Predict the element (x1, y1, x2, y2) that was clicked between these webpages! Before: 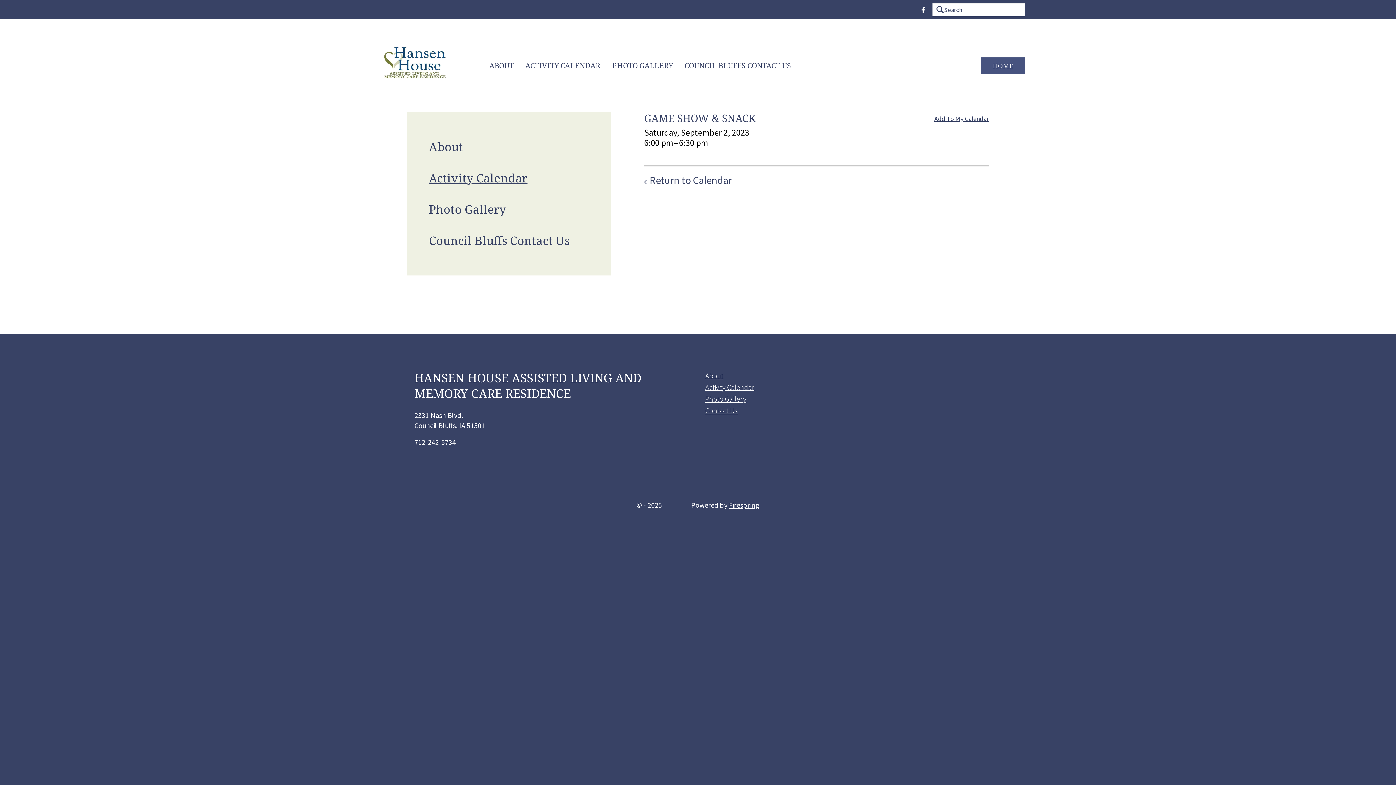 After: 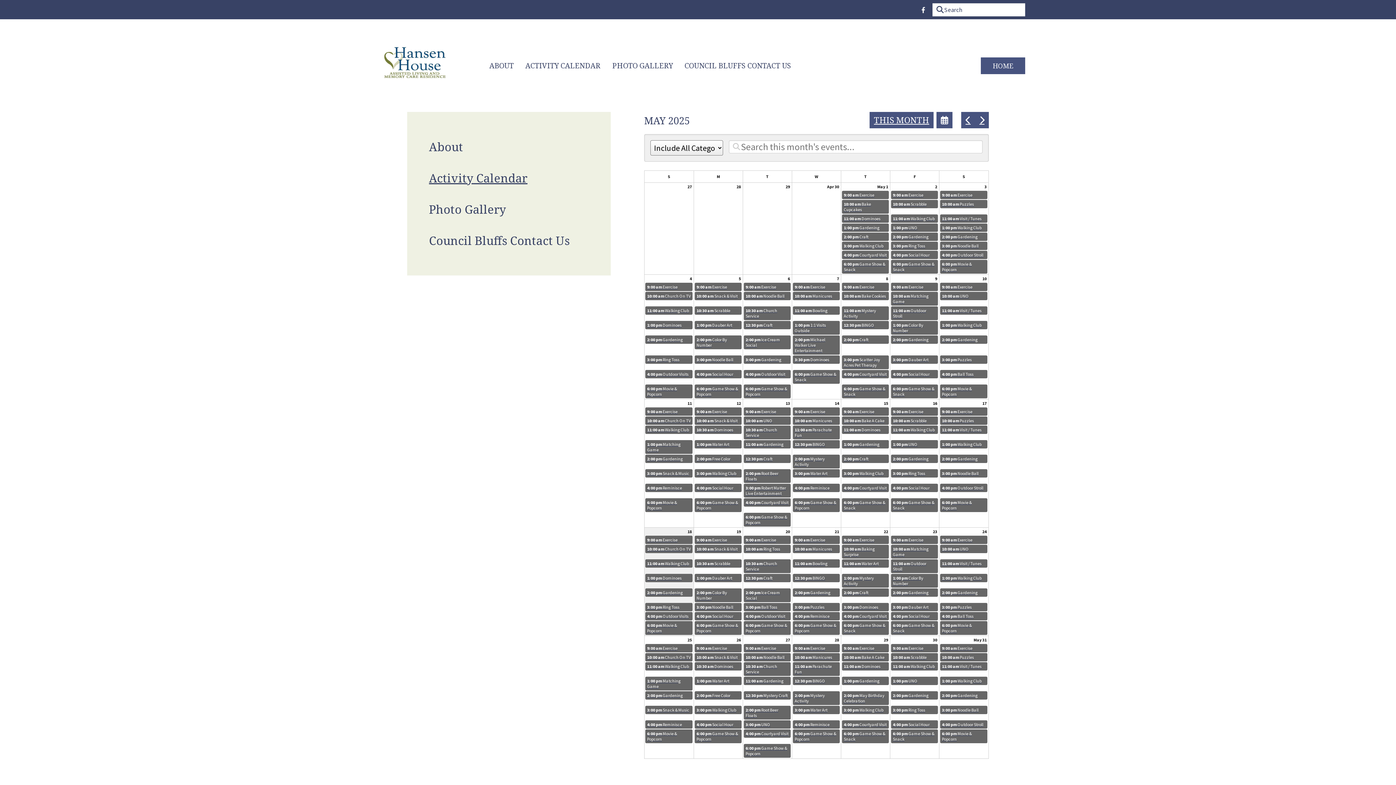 Action: label: ACTIVITY CALENDAR bbox: (519, 58, 606, 72)